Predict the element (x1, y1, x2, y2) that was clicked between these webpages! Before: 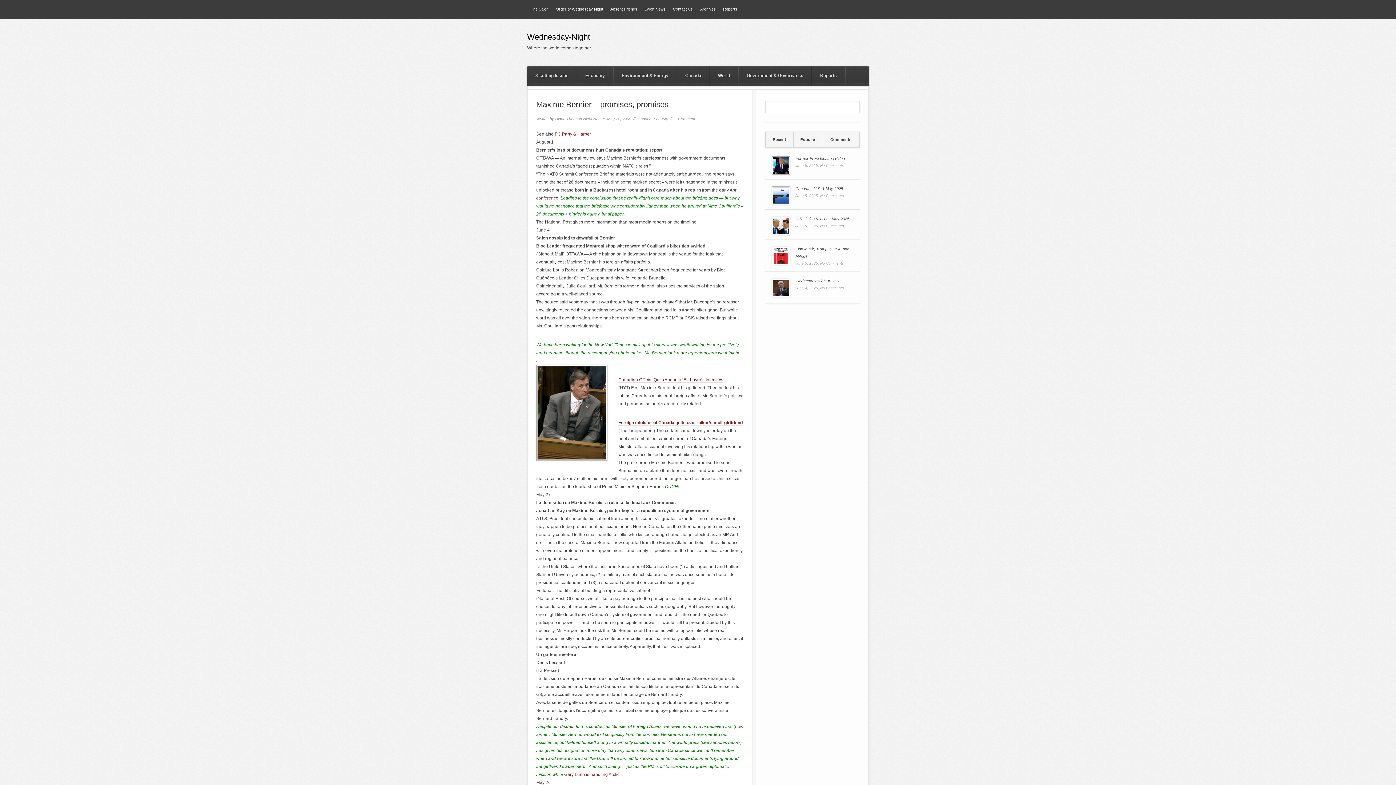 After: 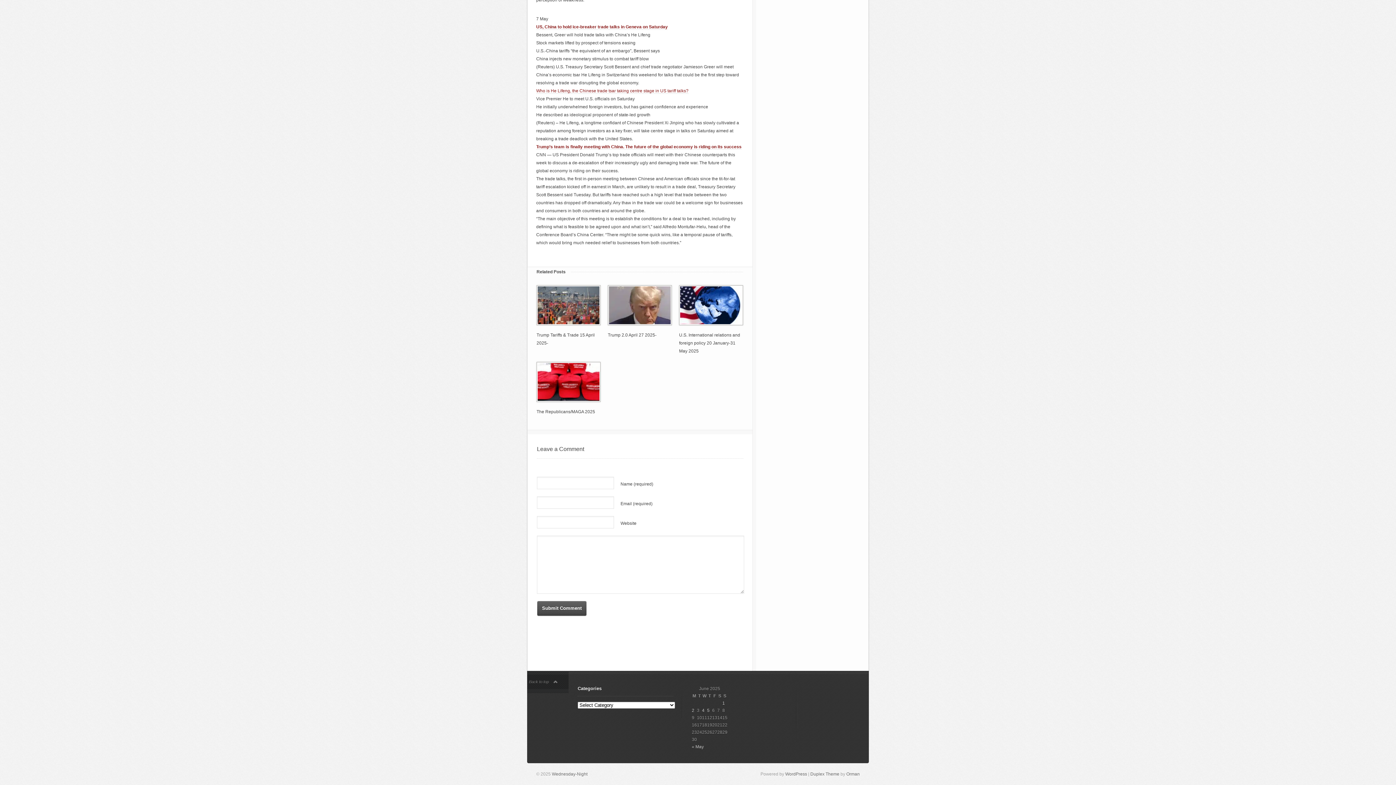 Action: label: No Comments bbox: (820, 223, 844, 227)